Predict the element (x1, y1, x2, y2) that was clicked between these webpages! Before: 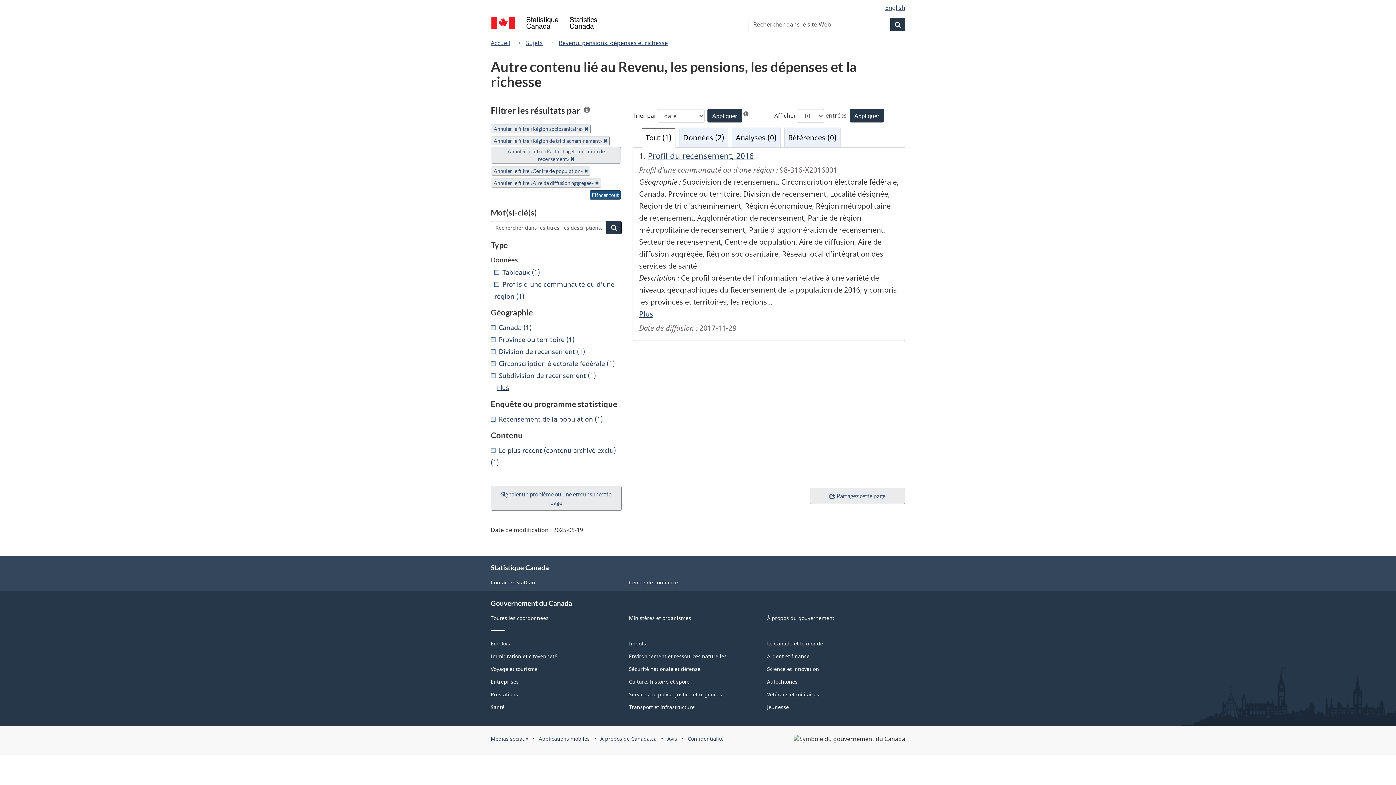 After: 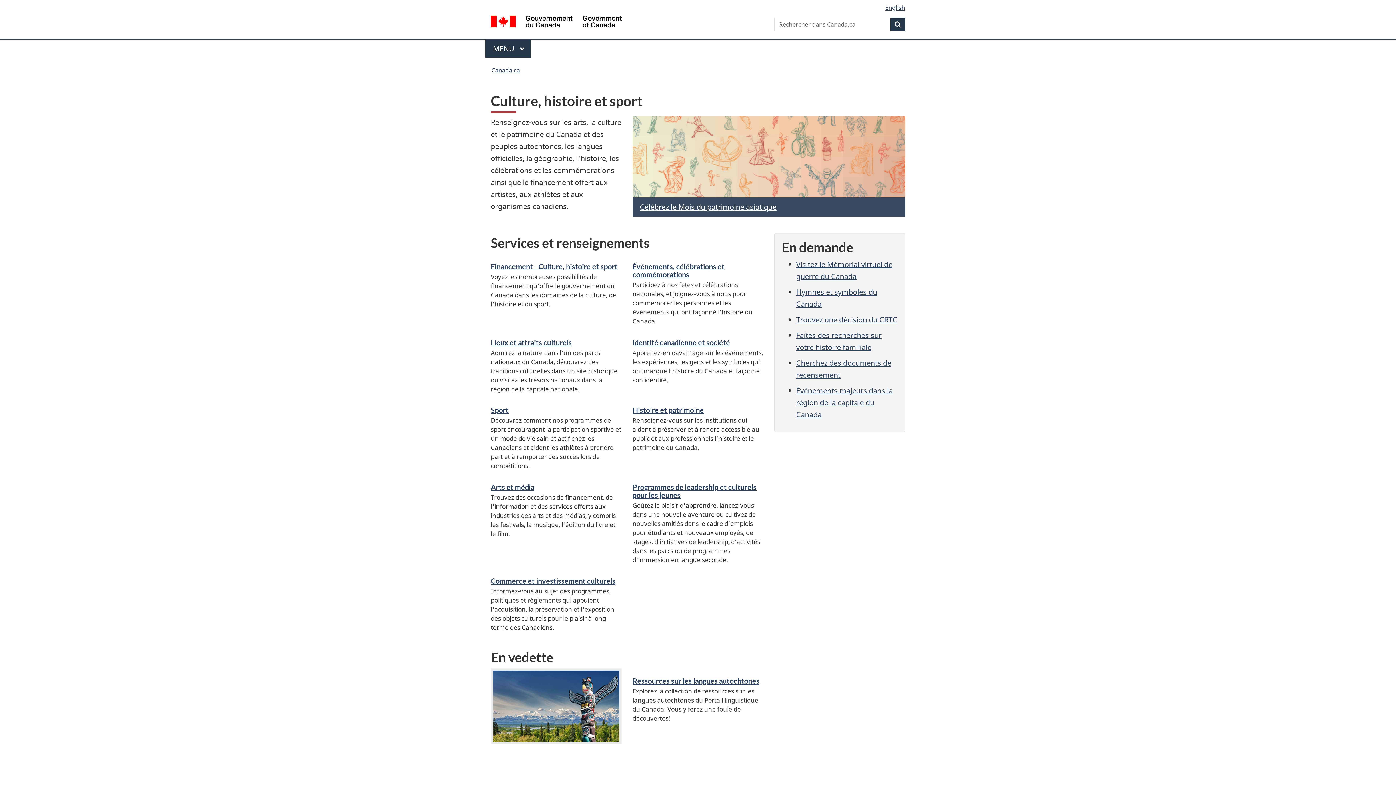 Action: bbox: (629, 678, 689, 685) label: Culture, histoire et sport